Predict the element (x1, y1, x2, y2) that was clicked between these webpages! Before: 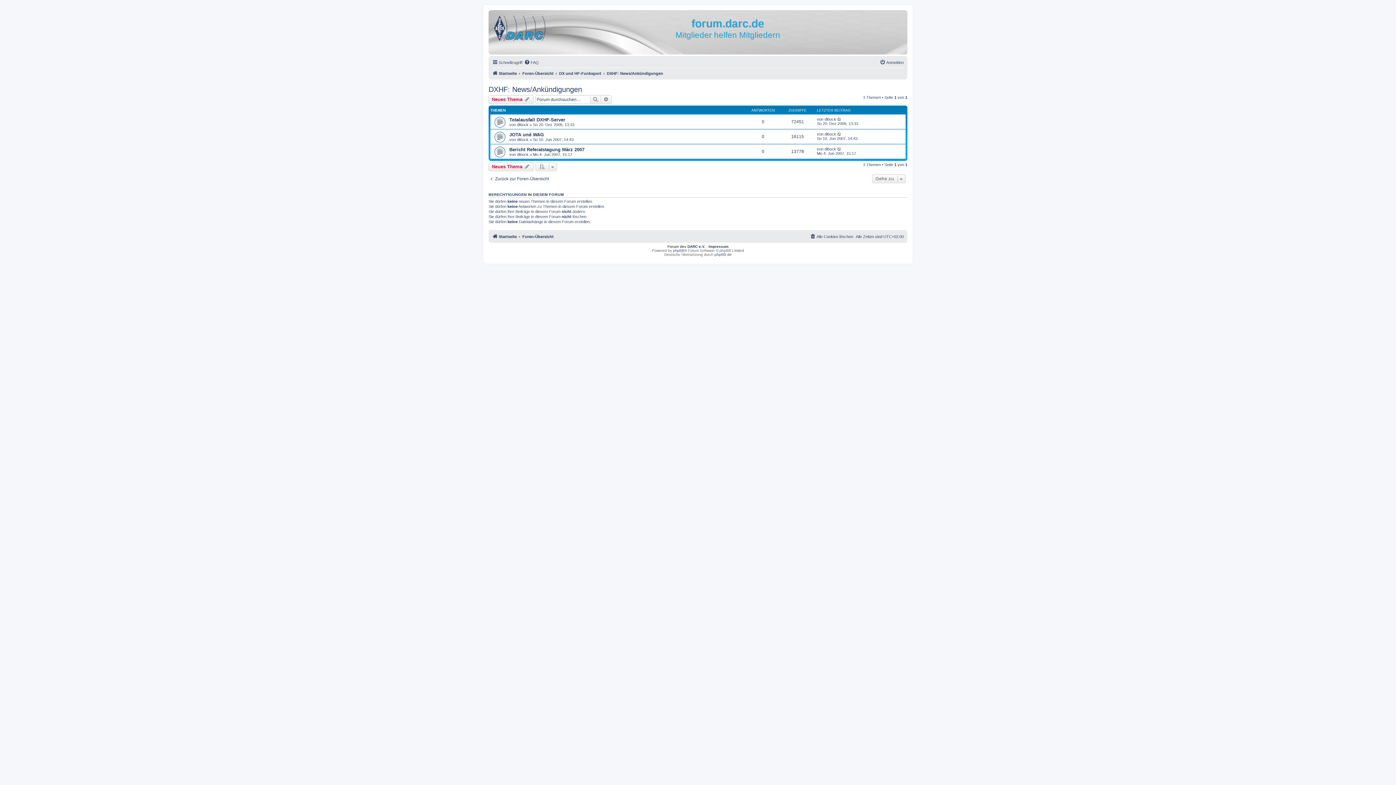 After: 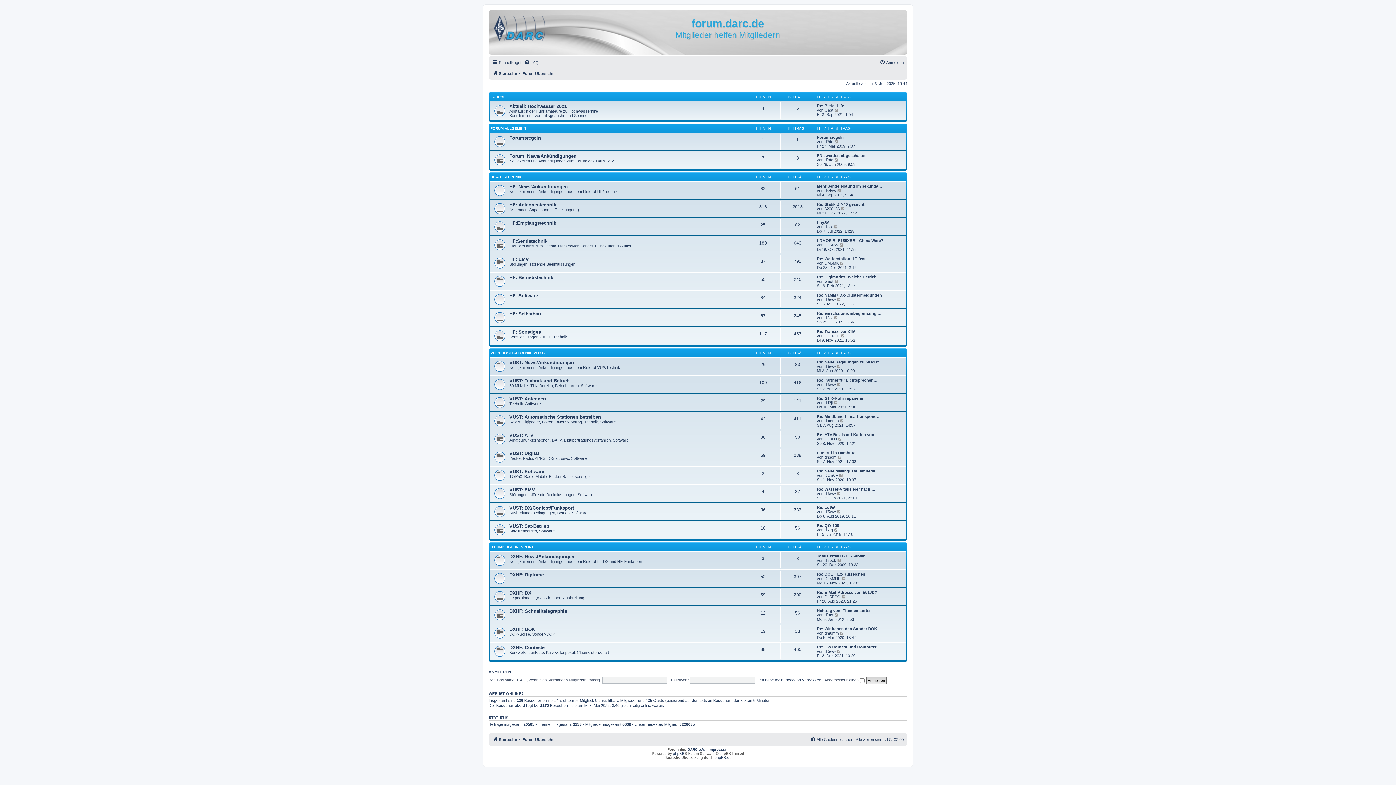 Action: bbox: (490, 12, 550, 42)